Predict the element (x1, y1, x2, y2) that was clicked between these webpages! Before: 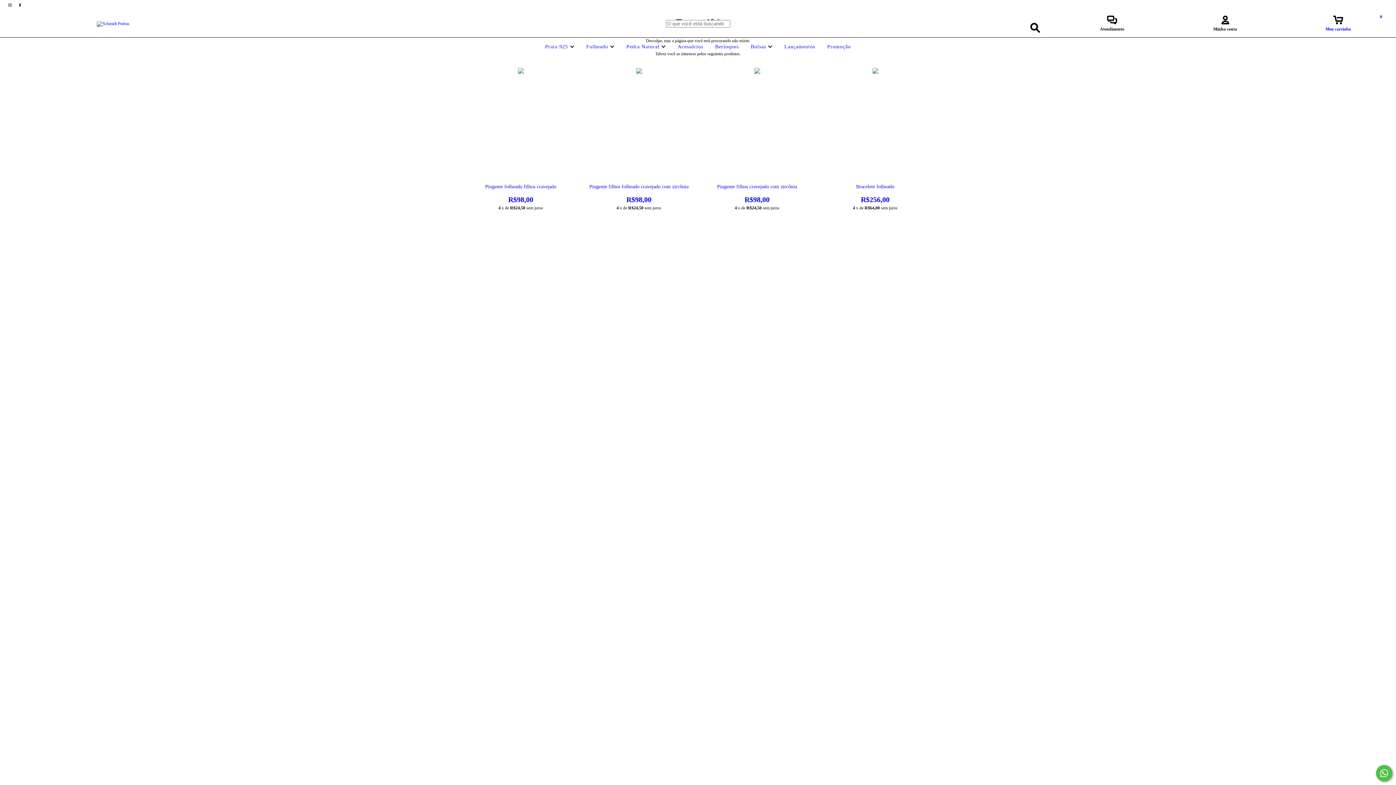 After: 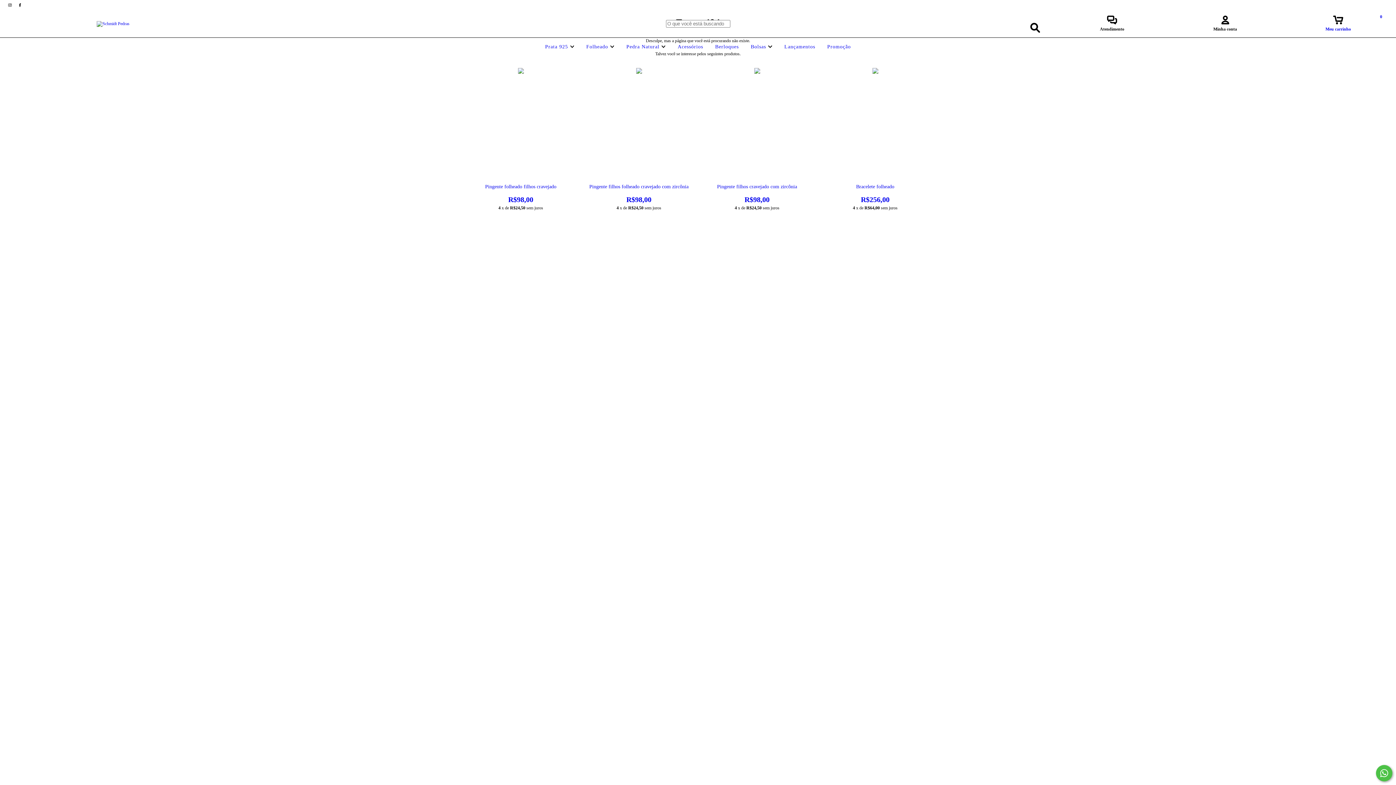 Action: label: facebook Schmidt Pedras bbox: (15, 2, 24, 7)